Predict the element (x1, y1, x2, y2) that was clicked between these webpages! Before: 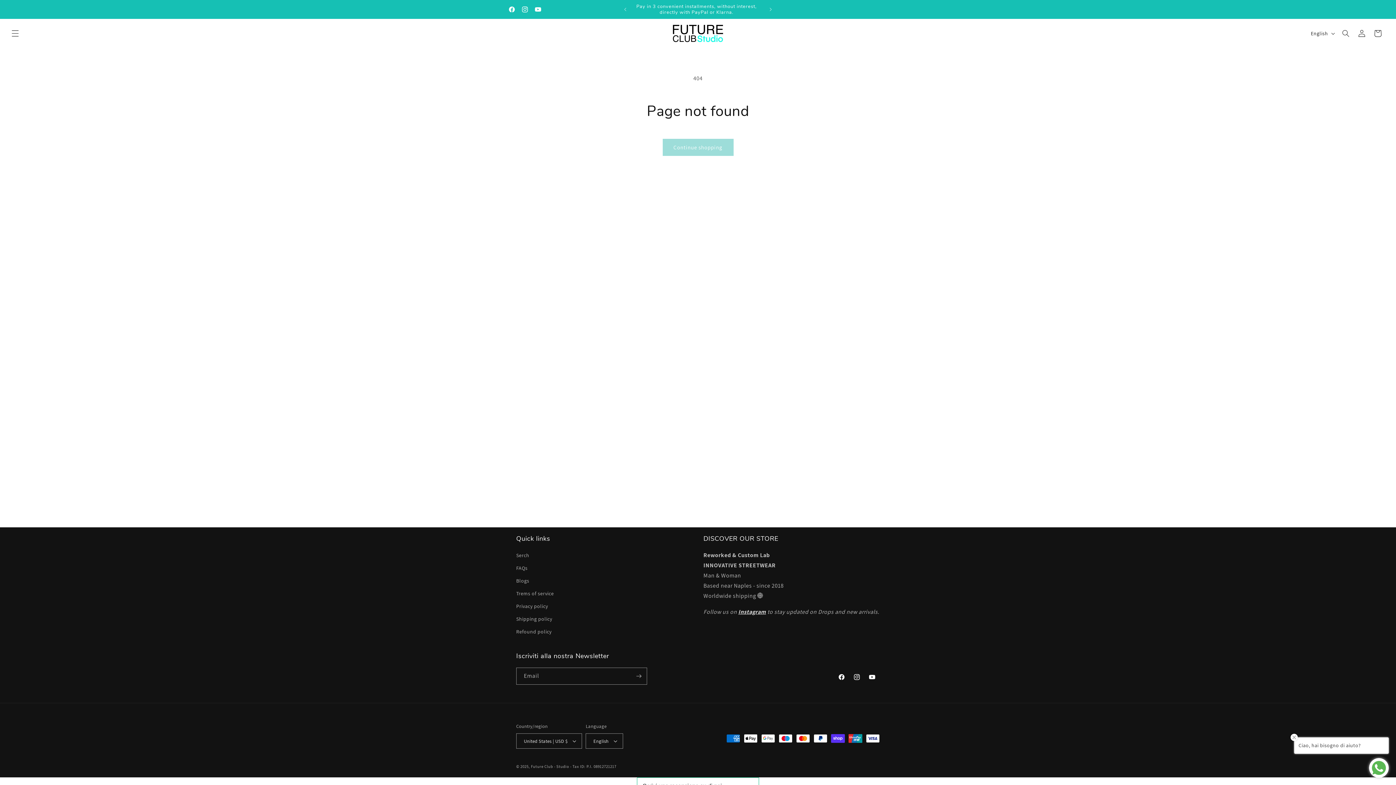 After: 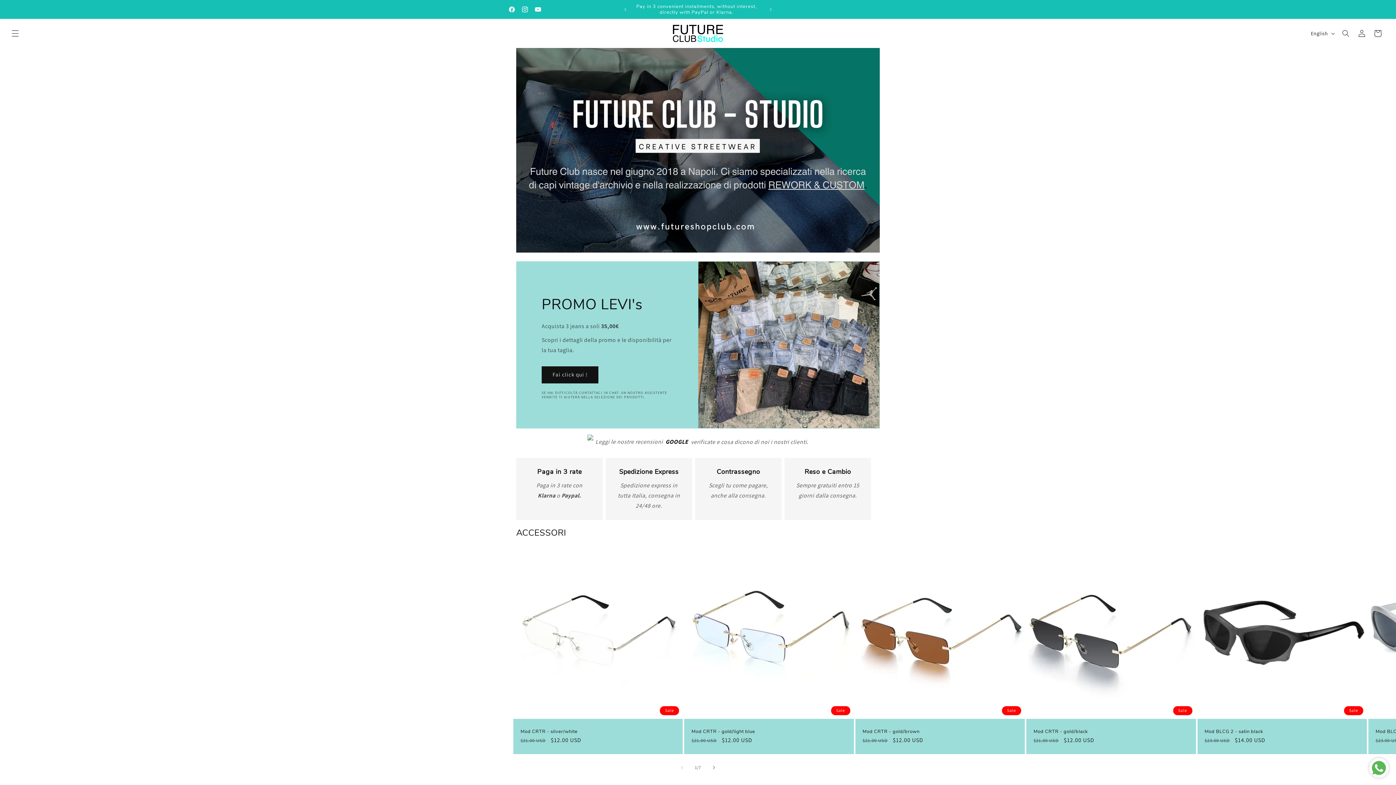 Action: label: Future Club - Studio bbox: (531, 764, 569, 769)